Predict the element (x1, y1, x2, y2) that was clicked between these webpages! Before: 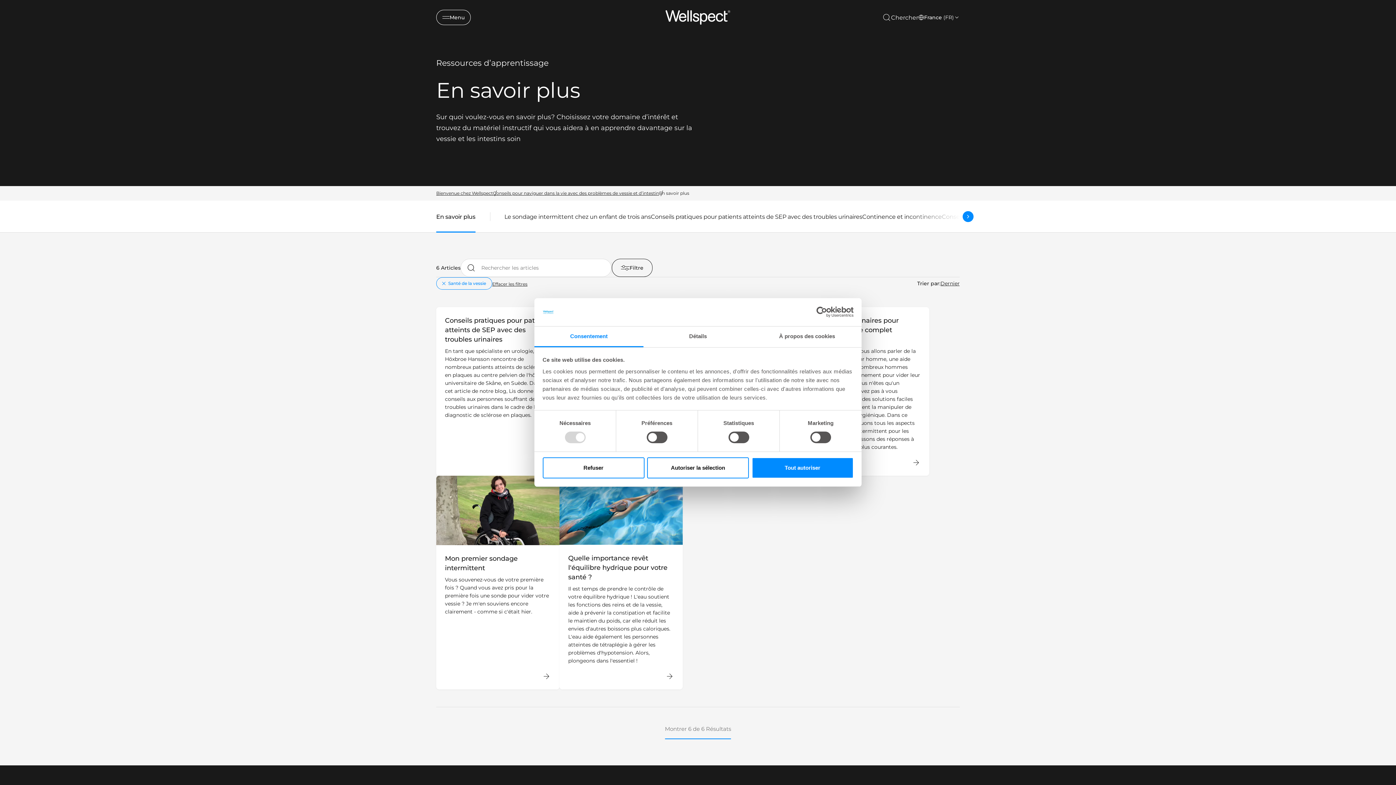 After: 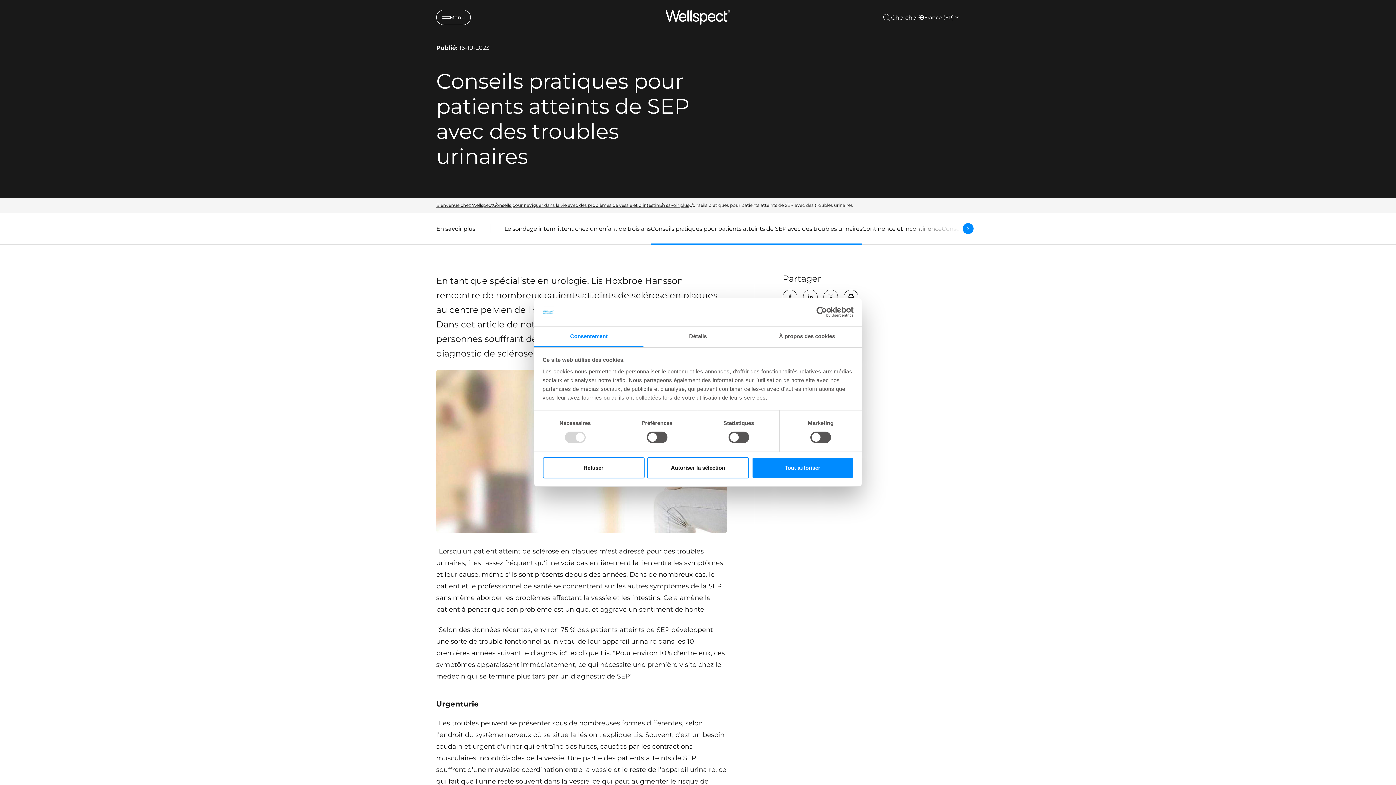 Action: label: Conseils pratiques pour patients atteints de SEP avec des troubles urinaires bbox: (445, 316, 550, 343)